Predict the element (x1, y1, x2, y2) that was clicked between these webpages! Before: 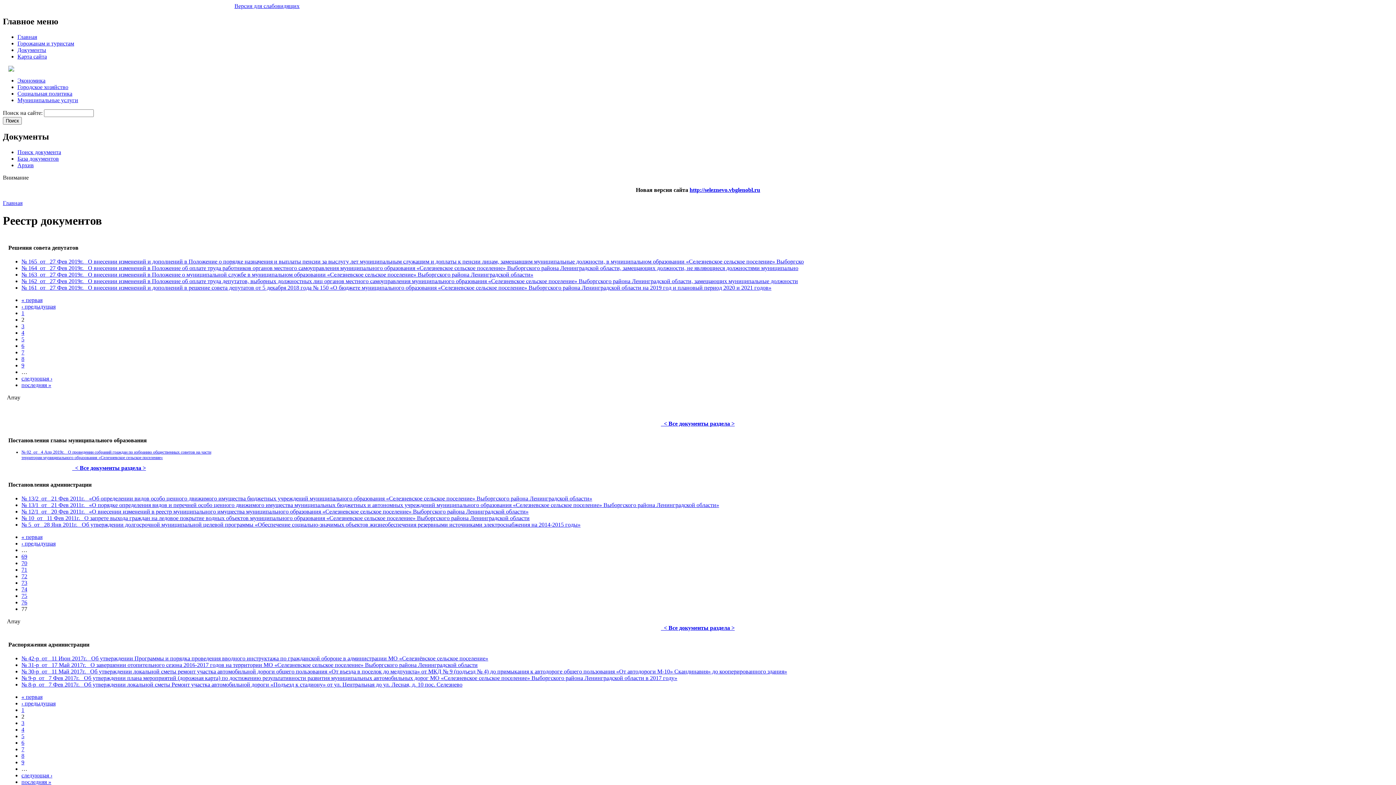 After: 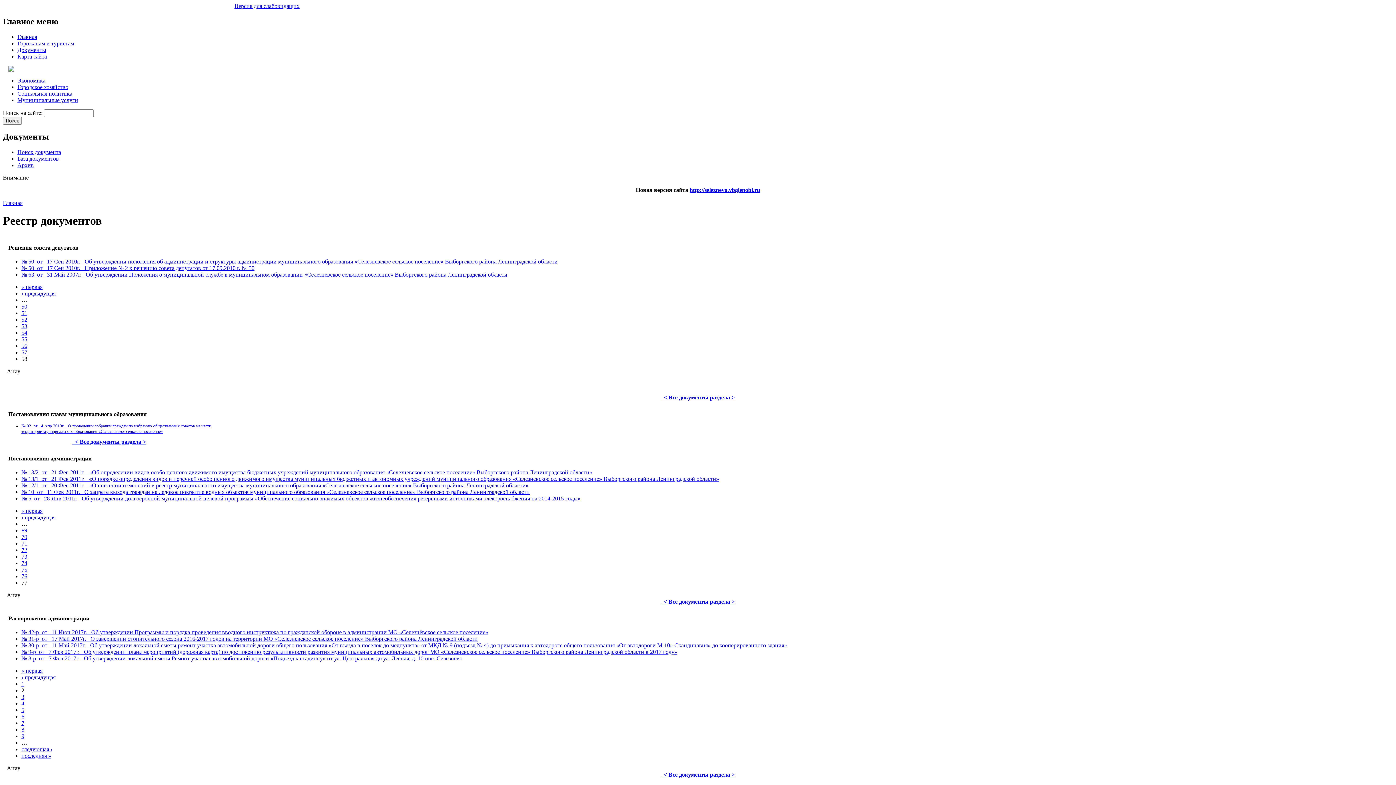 Action: bbox: (21, 382, 51, 388) label: последняя »